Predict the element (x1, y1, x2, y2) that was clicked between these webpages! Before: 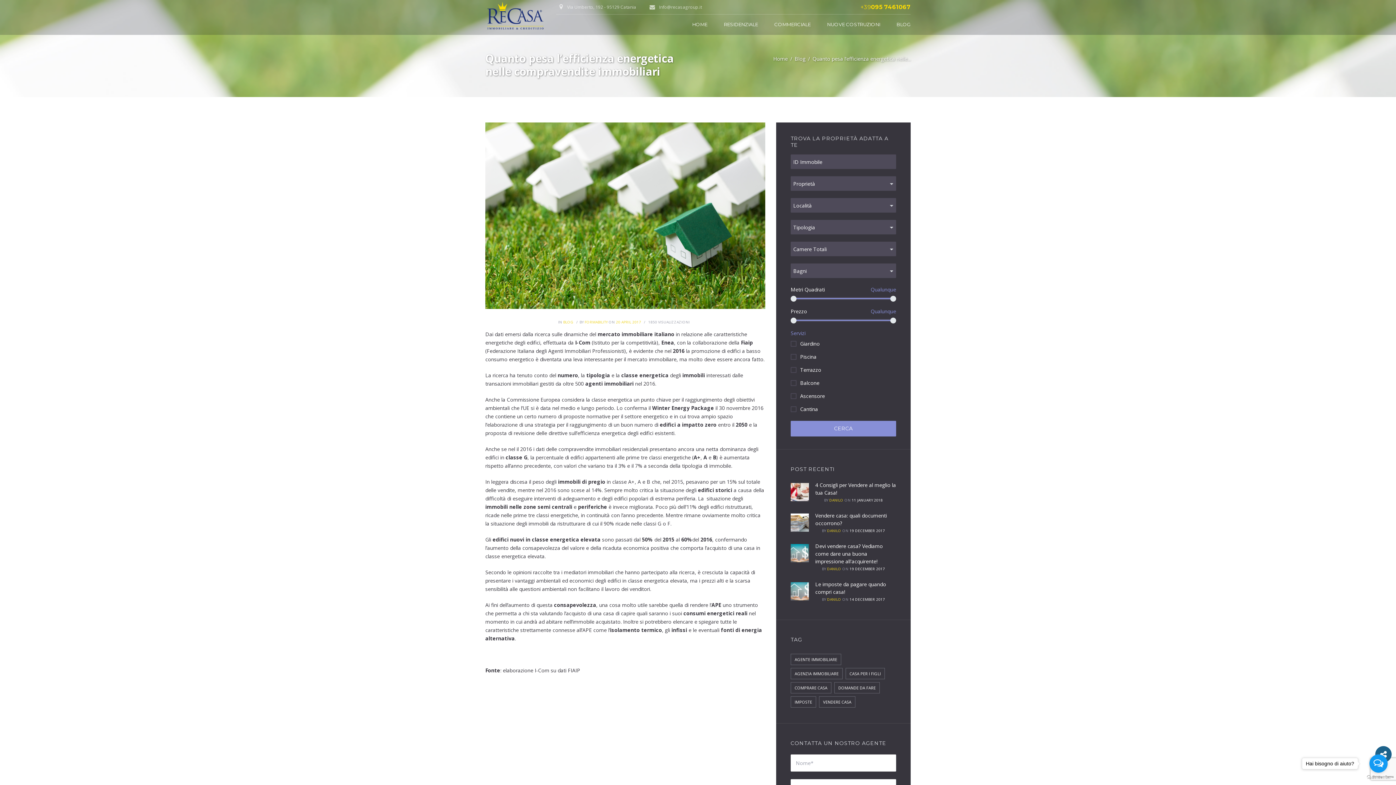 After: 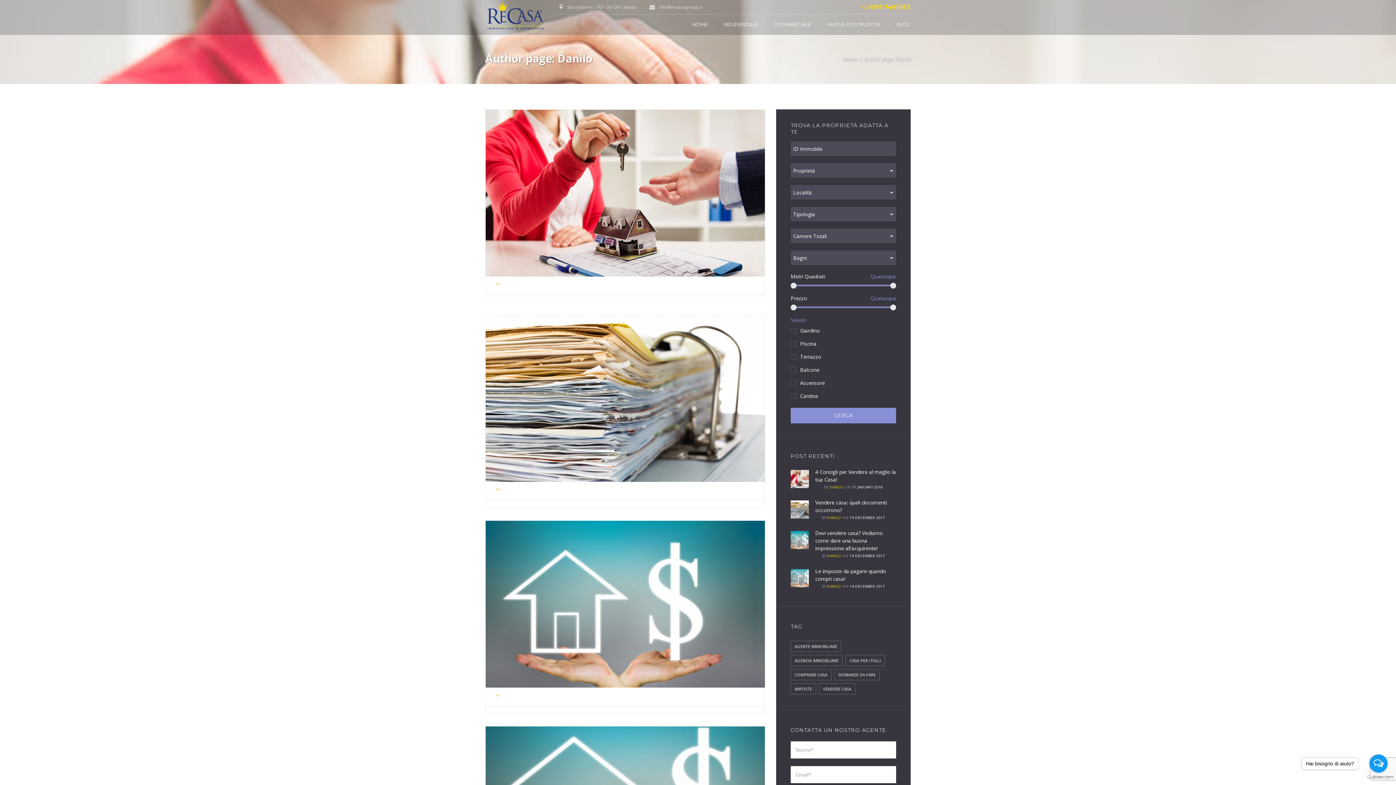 Action: bbox: (827, 528, 841, 533) label: DANILO